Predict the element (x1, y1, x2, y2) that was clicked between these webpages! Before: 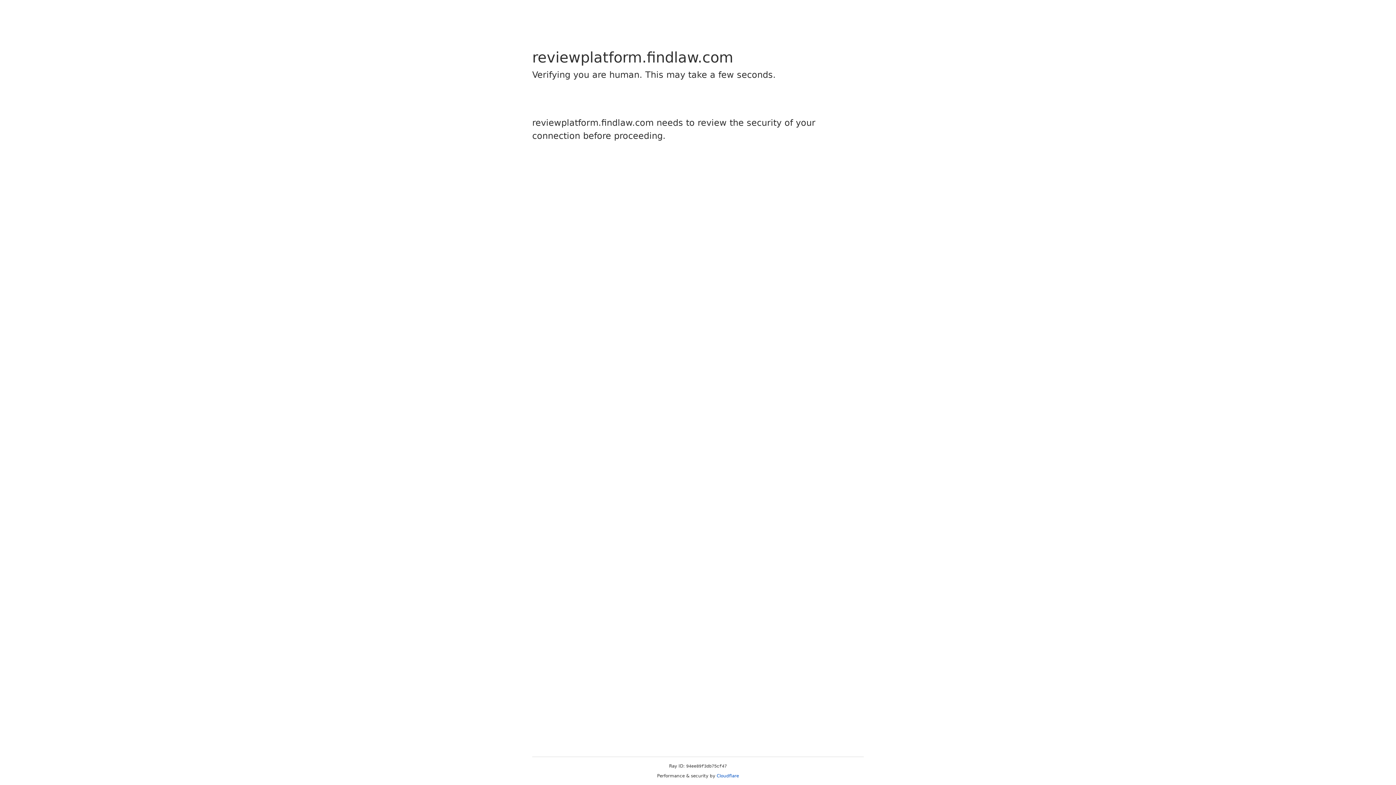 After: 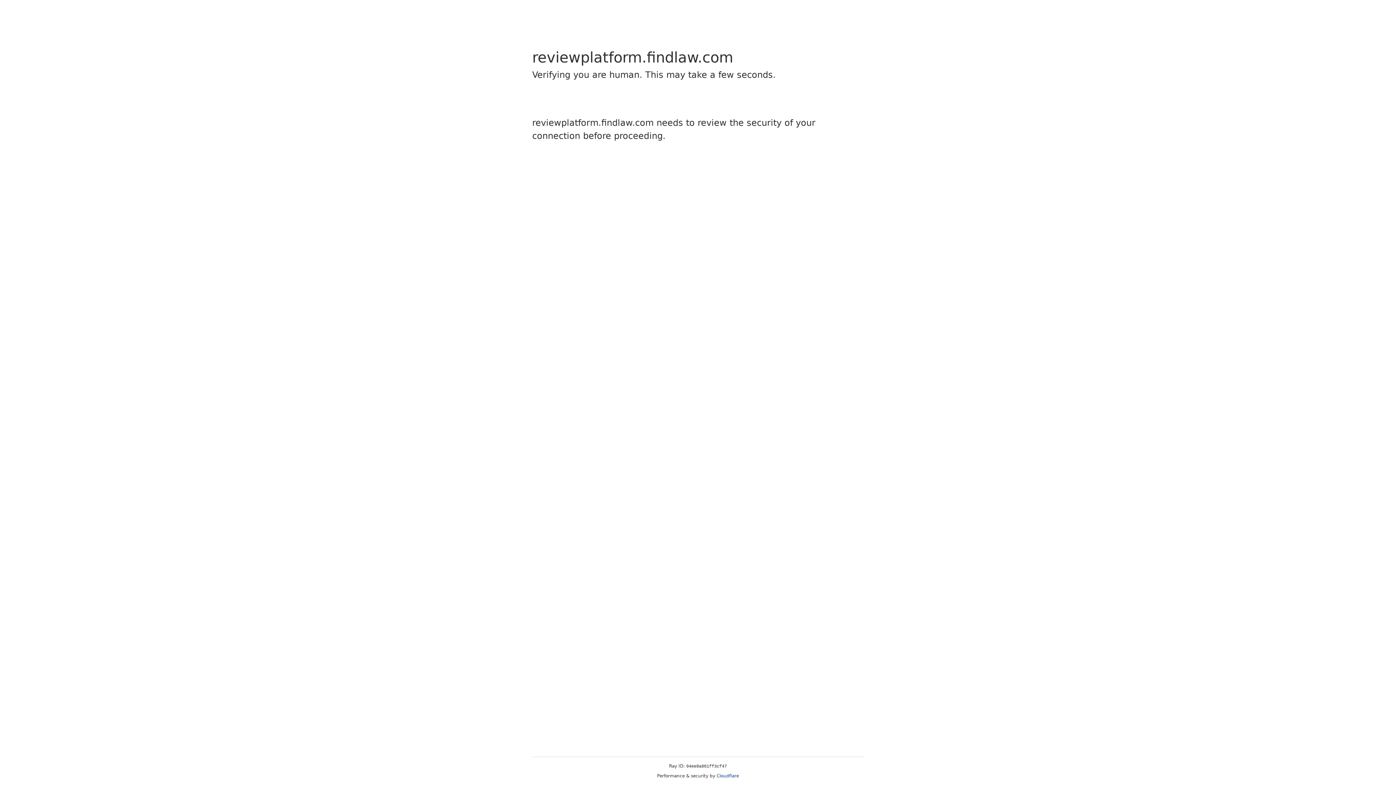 Action: bbox: (716, 773, 739, 778) label: Cloudflare